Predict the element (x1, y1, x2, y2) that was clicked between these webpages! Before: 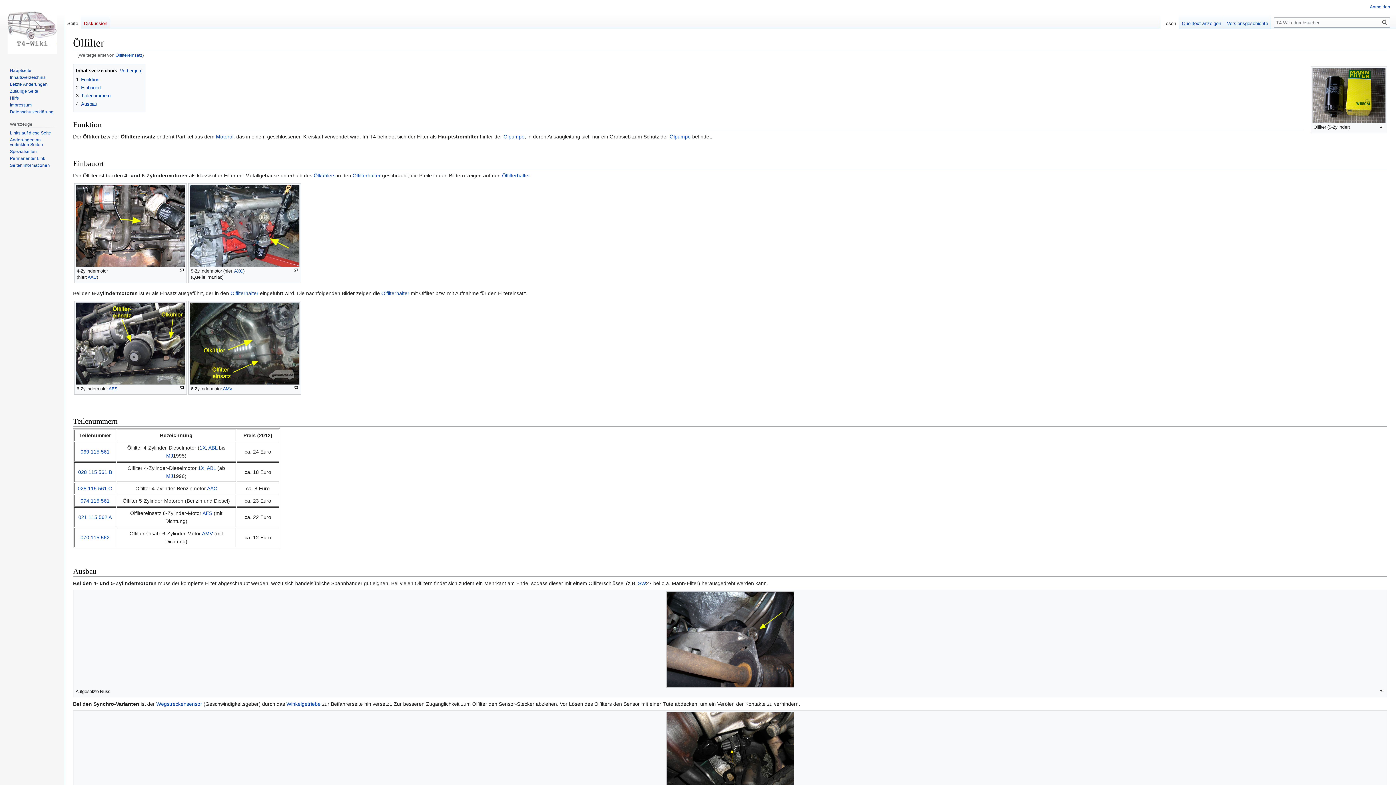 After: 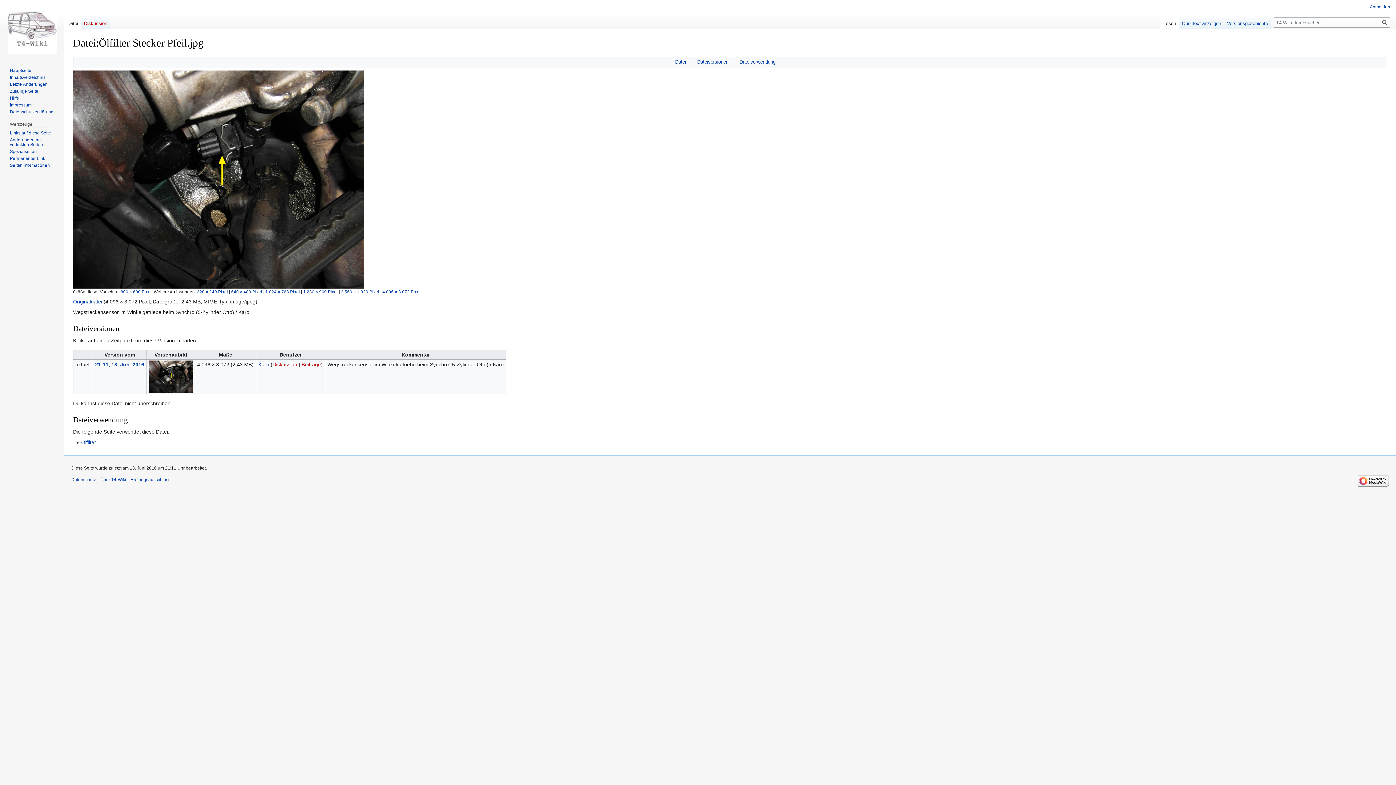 Action: bbox: (666, 757, 794, 762)